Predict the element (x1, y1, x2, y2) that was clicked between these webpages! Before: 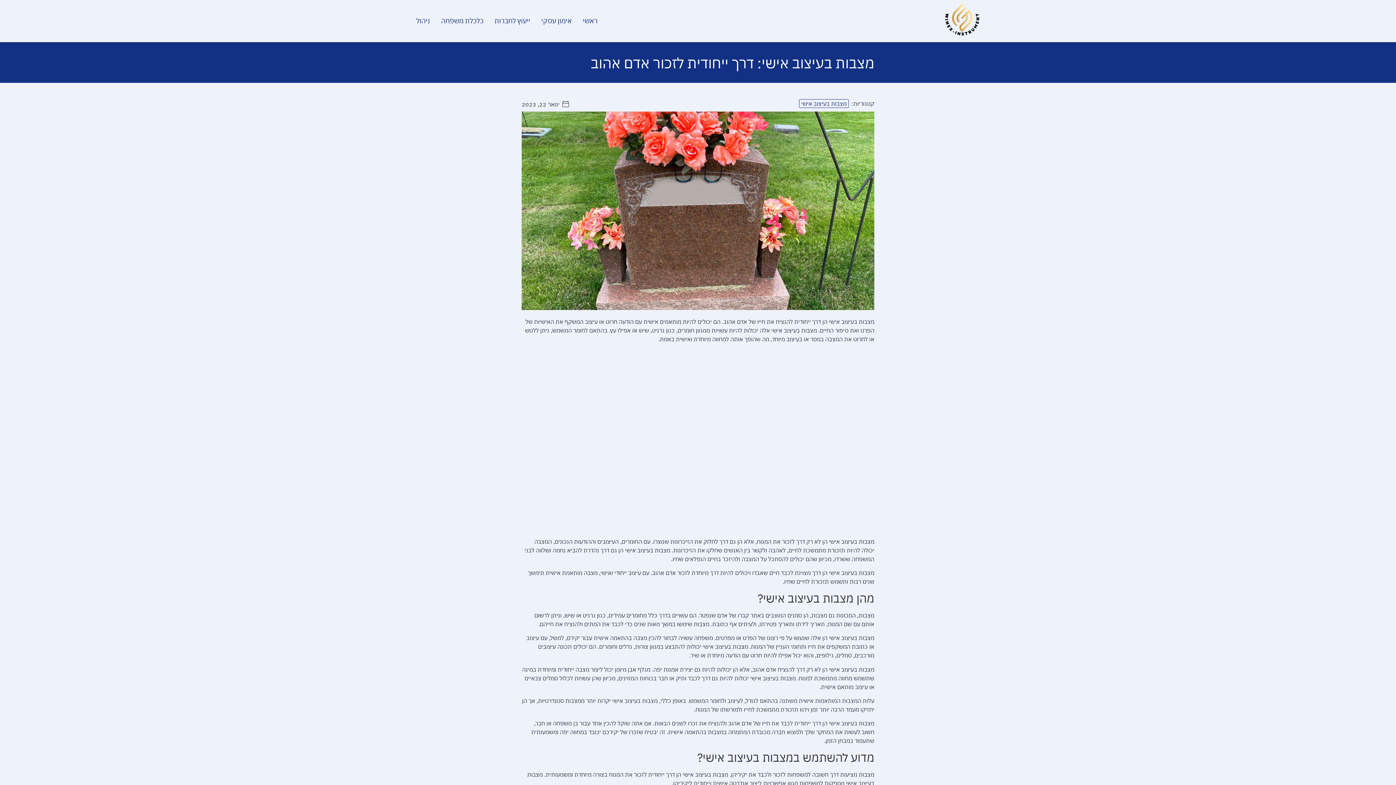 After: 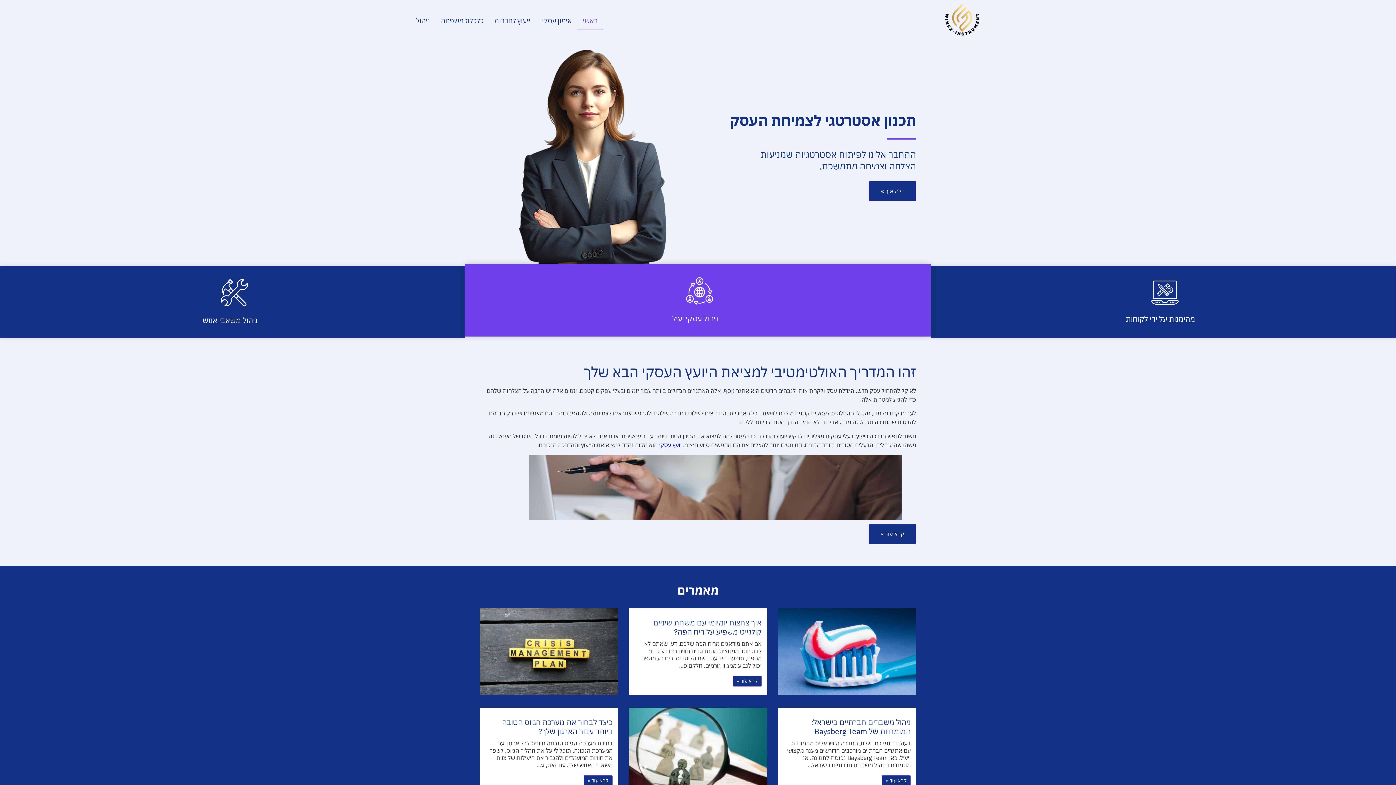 Action: bbox: (938, 3, 985, 38)